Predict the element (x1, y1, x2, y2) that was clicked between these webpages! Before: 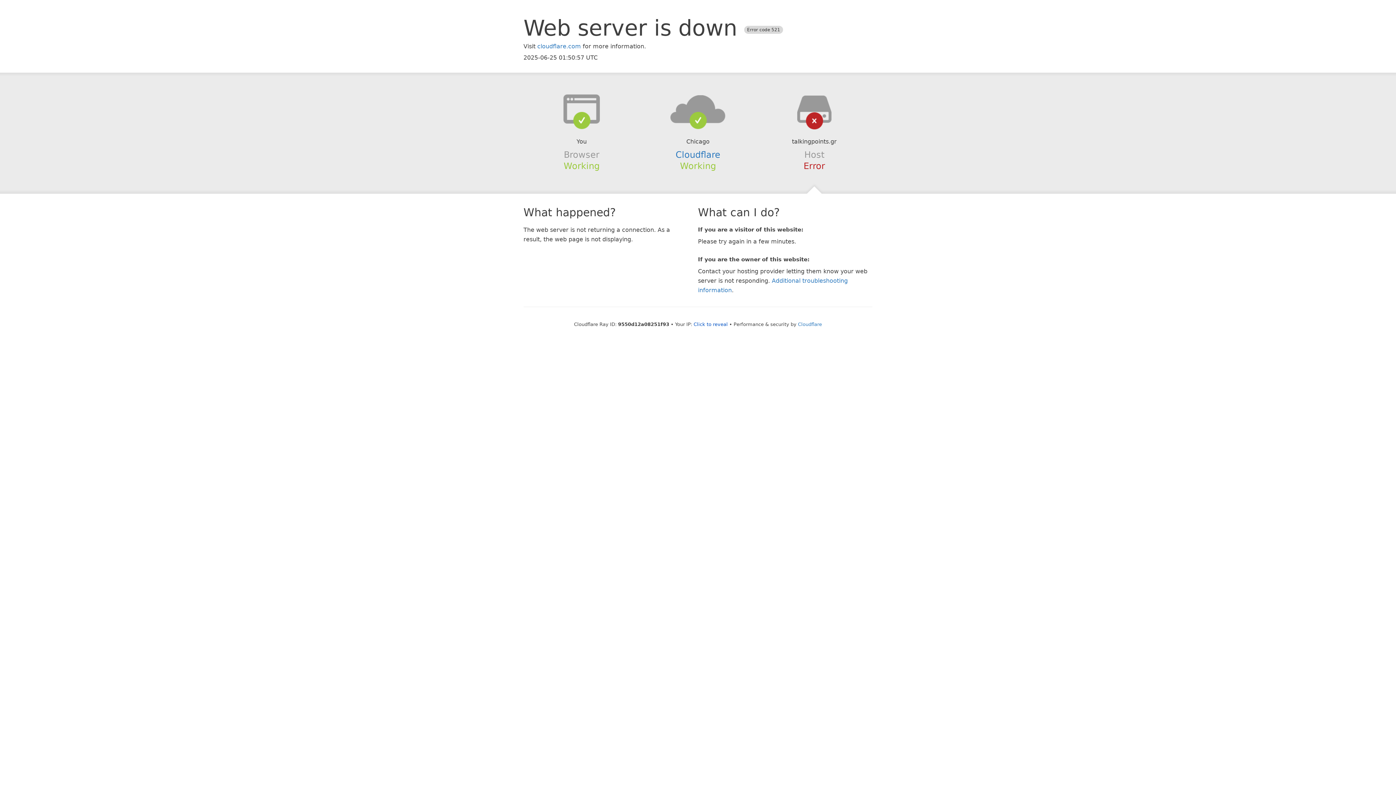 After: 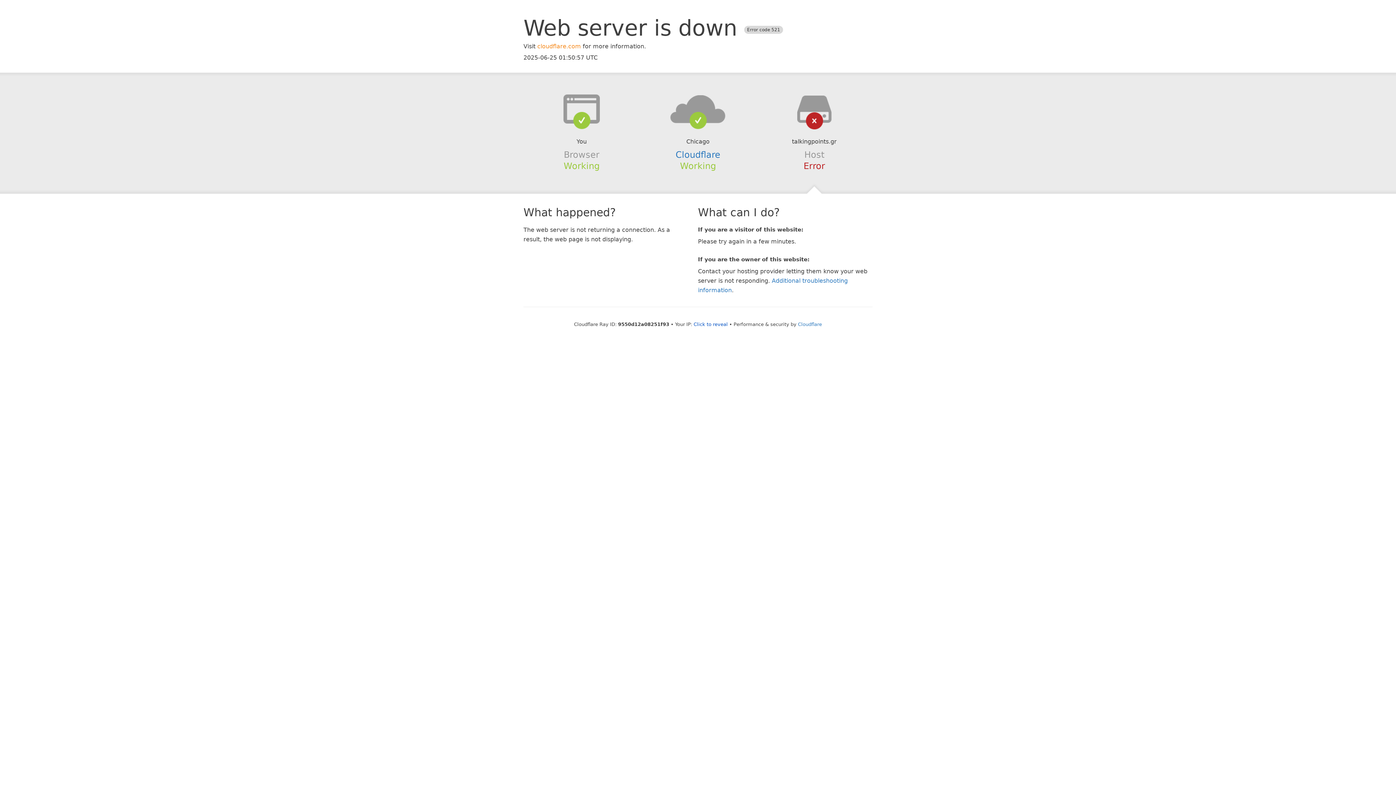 Action: bbox: (537, 42, 581, 49) label: cloudflare.com